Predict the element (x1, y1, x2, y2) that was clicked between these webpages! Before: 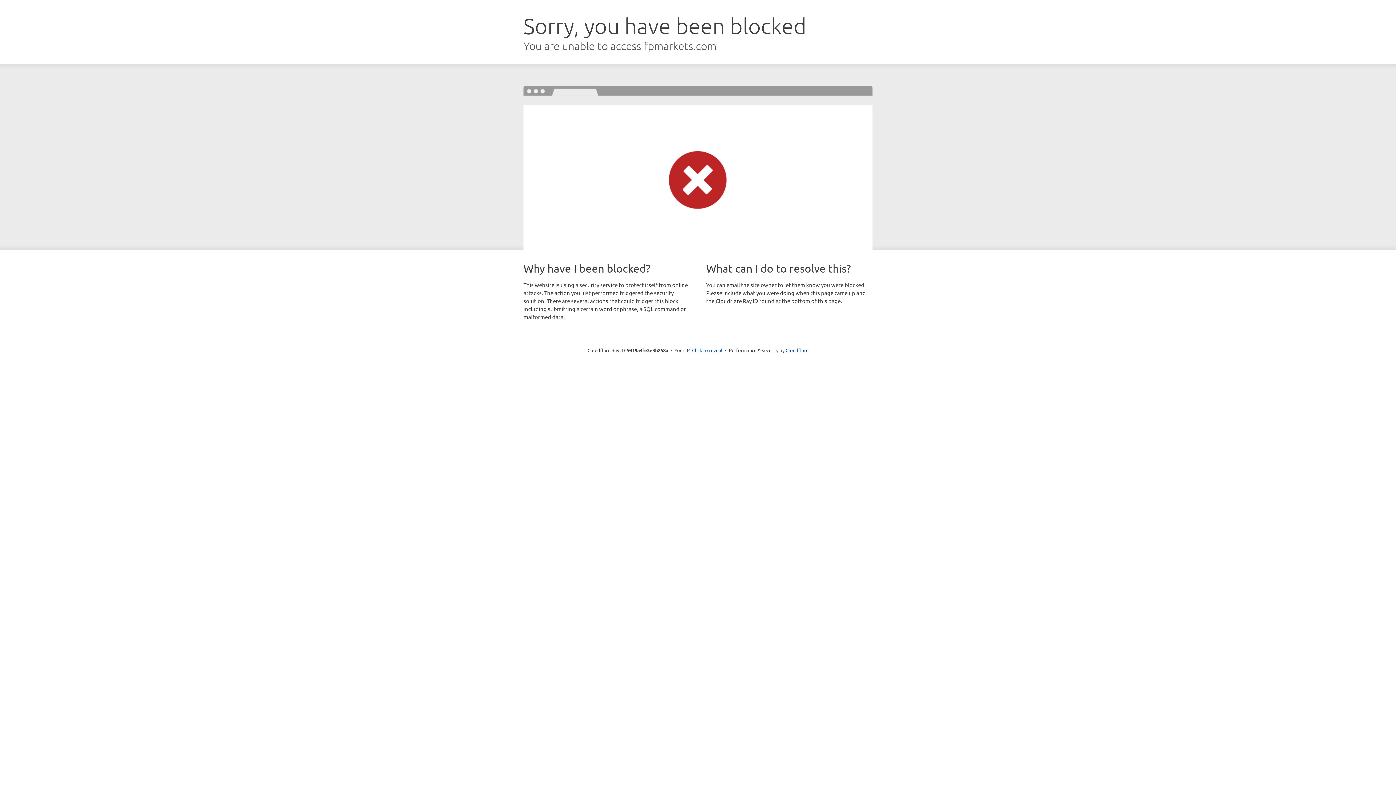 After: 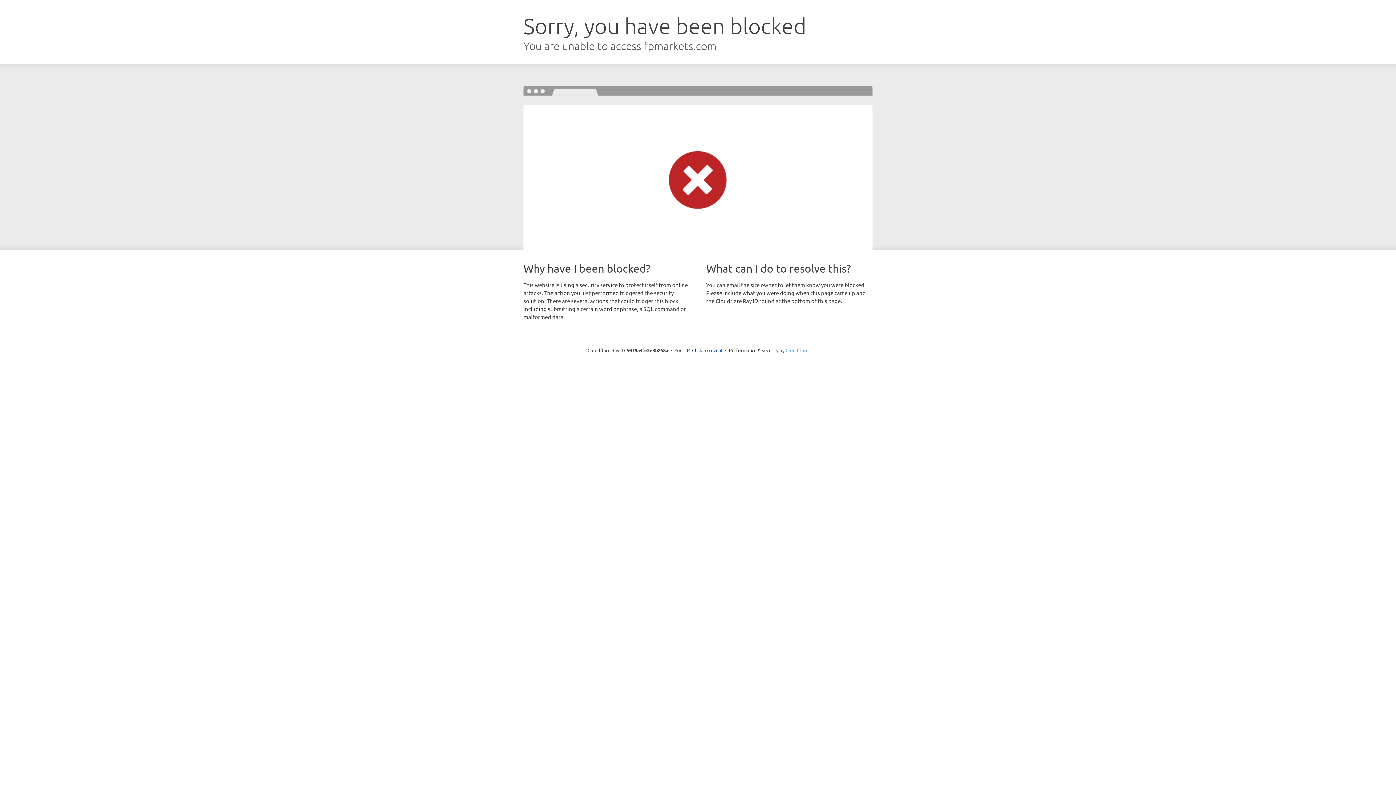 Action: label: Cloudflare bbox: (785, 347, 808, 353)